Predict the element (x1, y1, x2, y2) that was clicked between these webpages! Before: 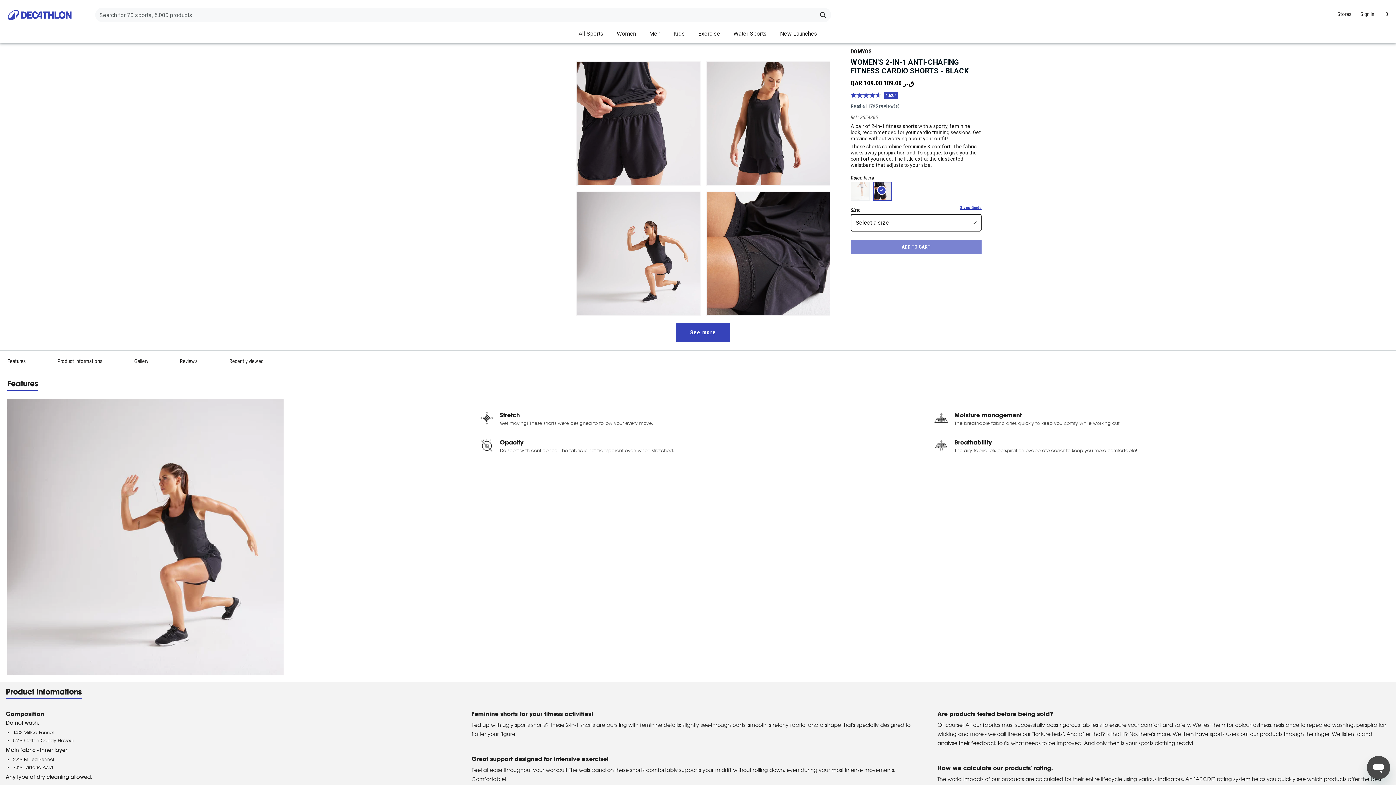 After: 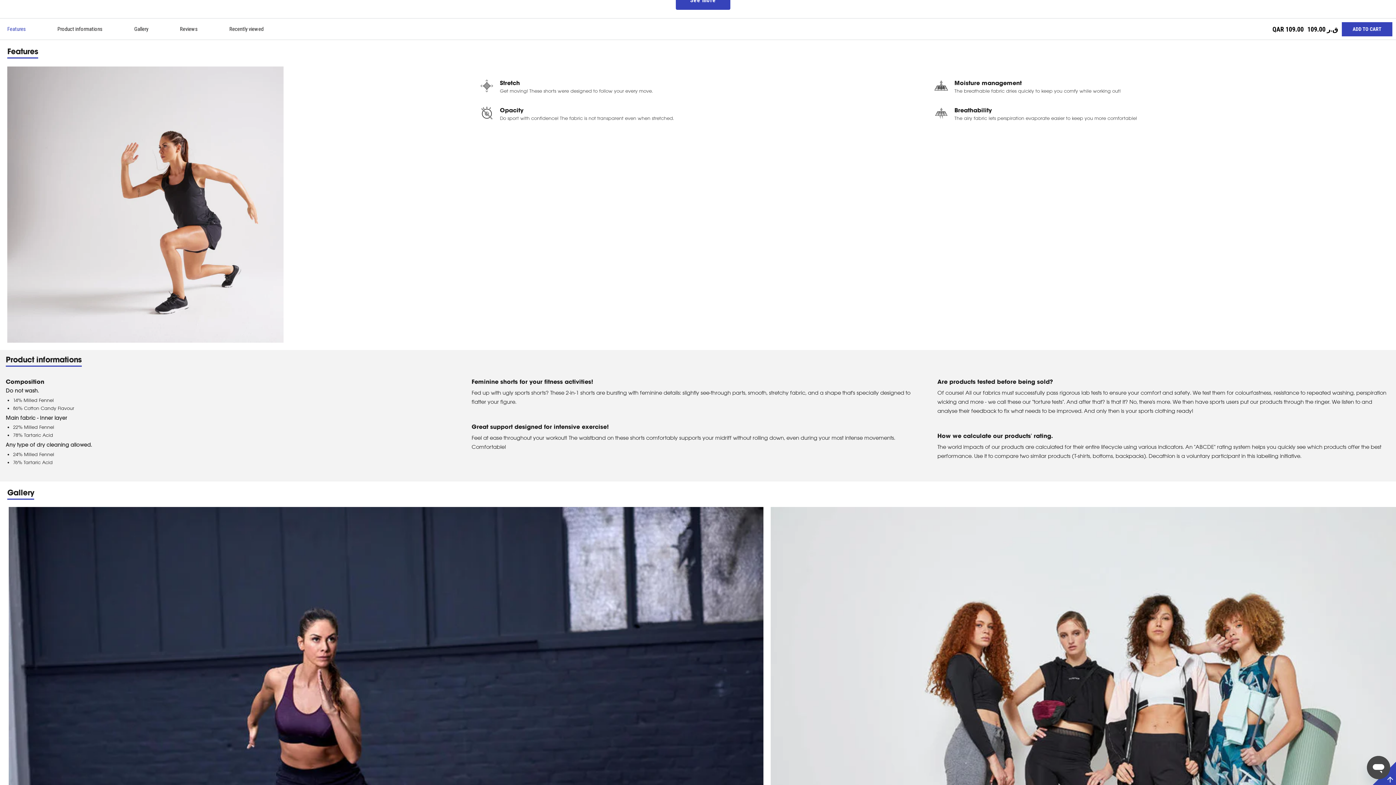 Action: label: Features bbox: (3, 350, 53, 372)